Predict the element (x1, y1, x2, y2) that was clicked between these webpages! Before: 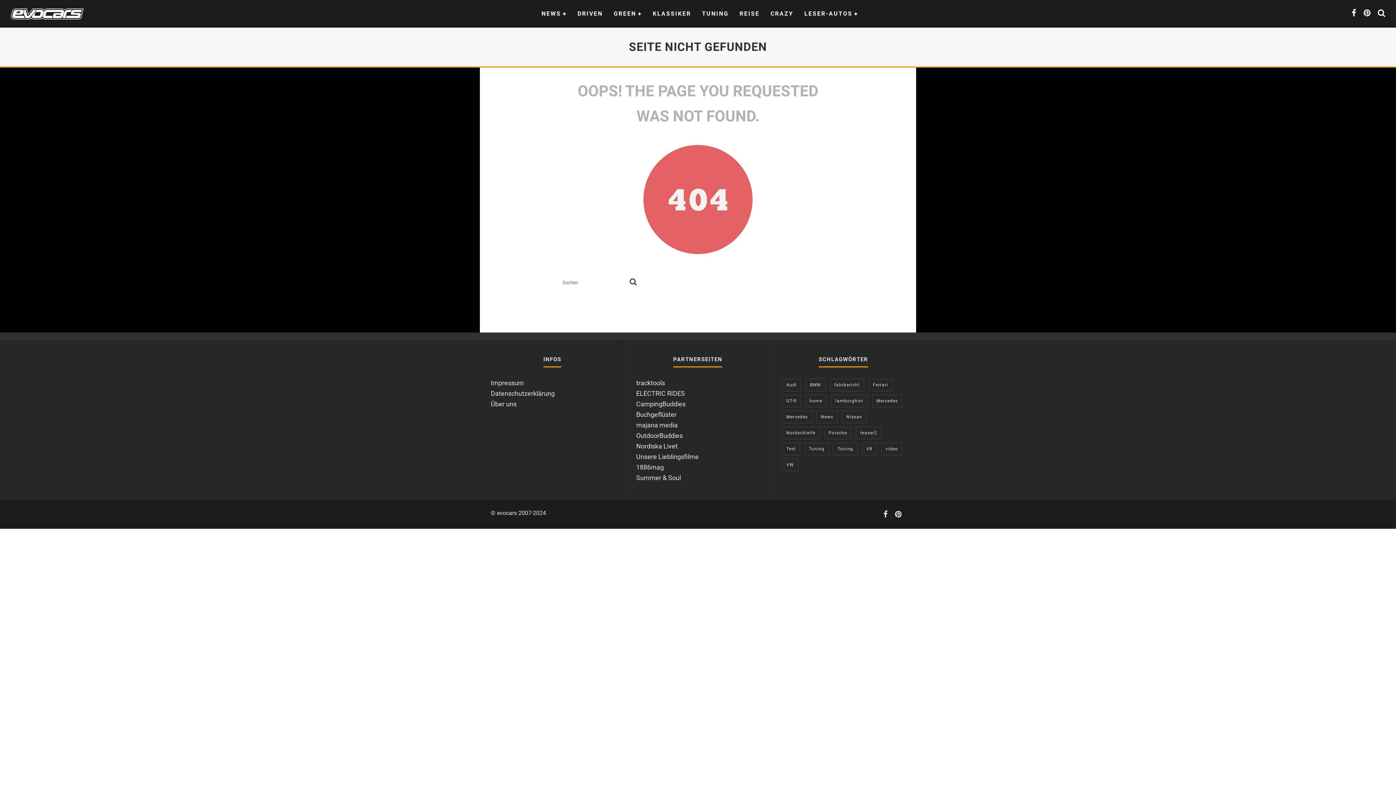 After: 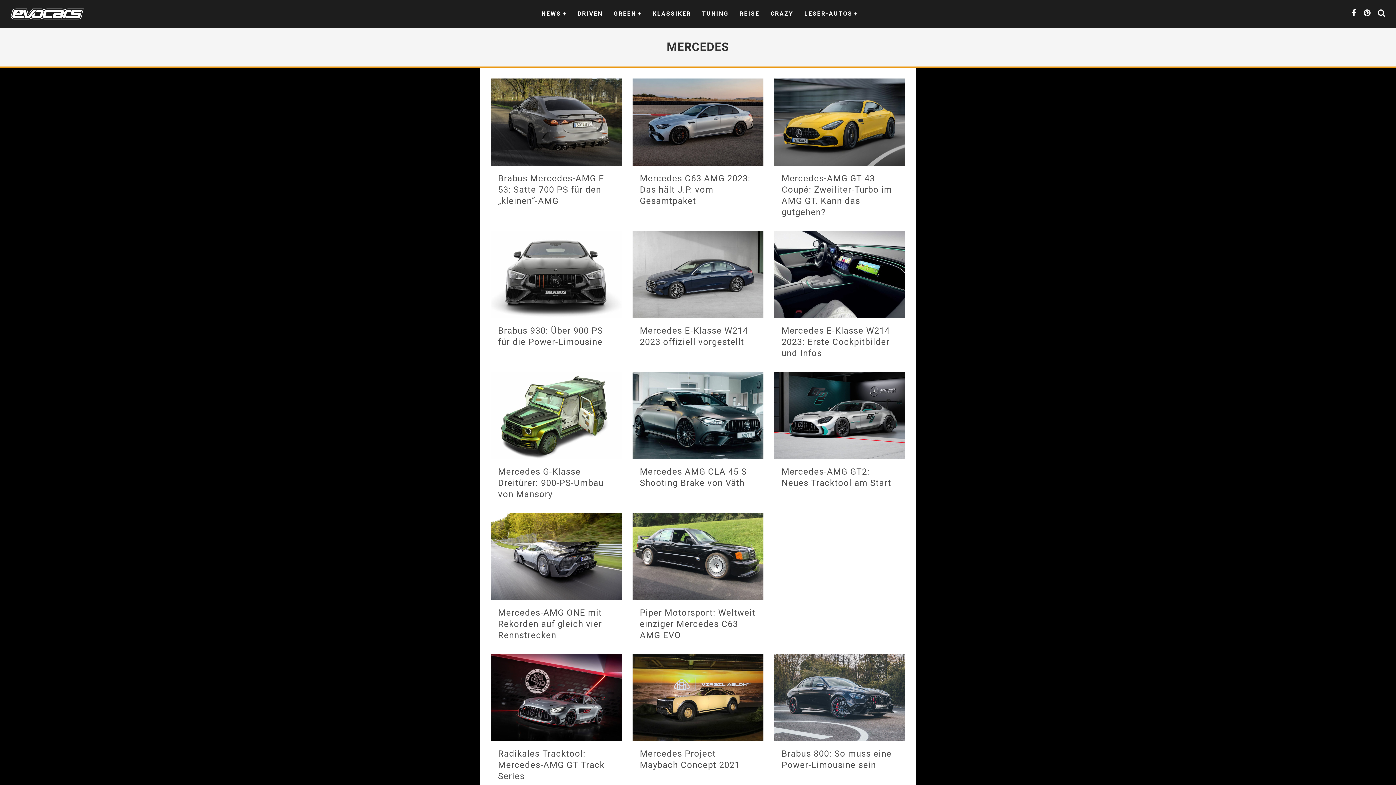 Action: label: Mercedes (209 Einträge) bbox: (872, 394, 902, 408)